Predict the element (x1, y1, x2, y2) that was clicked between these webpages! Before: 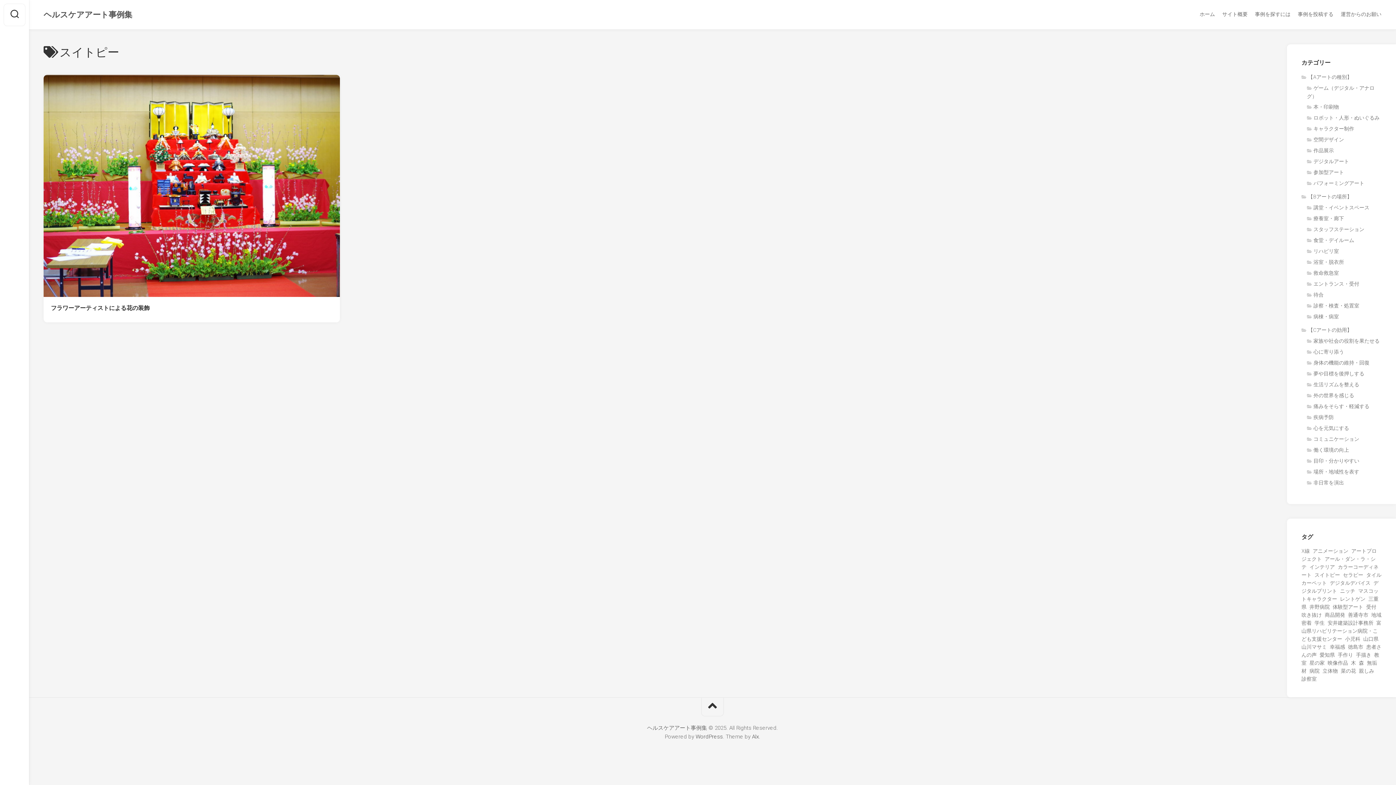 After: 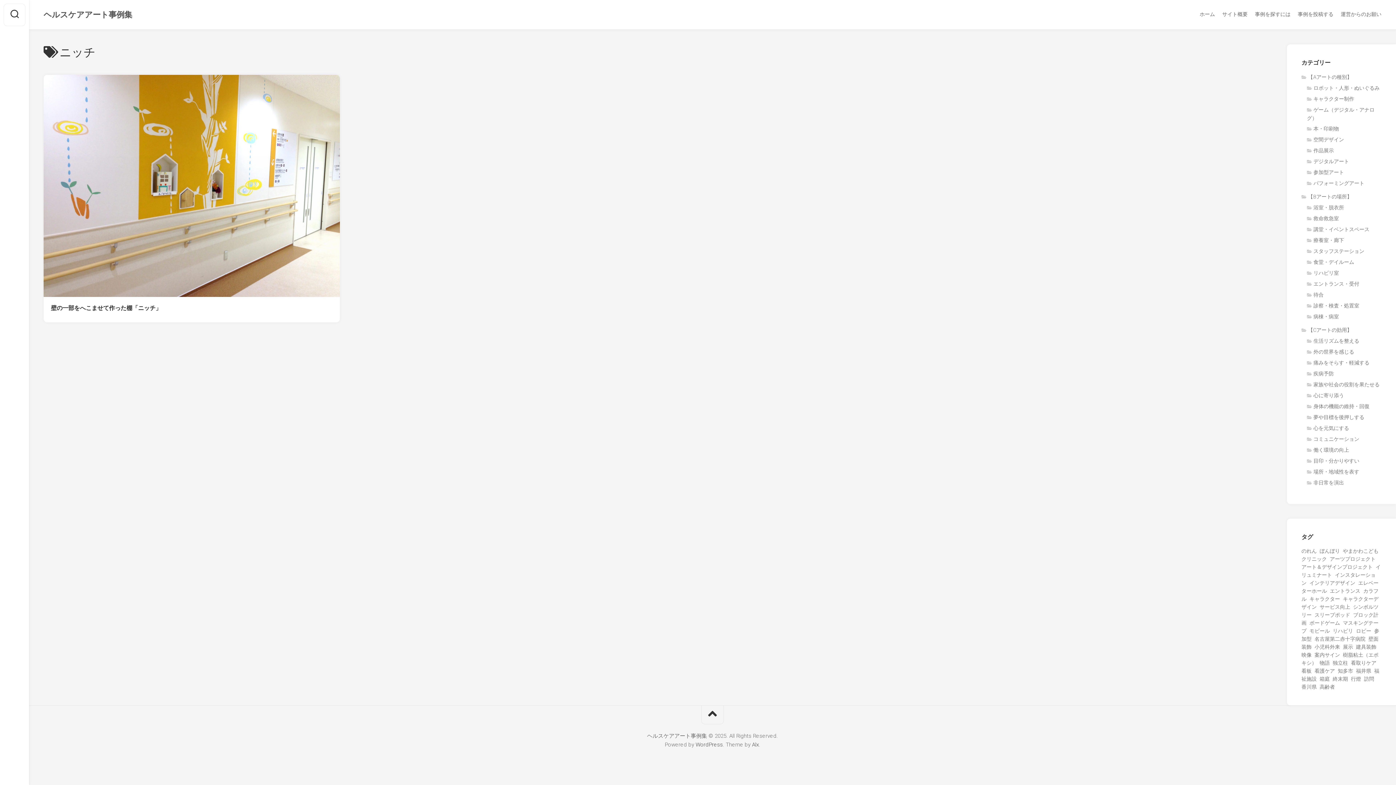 Action: label: ニッチ (1個の項目) bbox: (1340, 586, 1357, 596)